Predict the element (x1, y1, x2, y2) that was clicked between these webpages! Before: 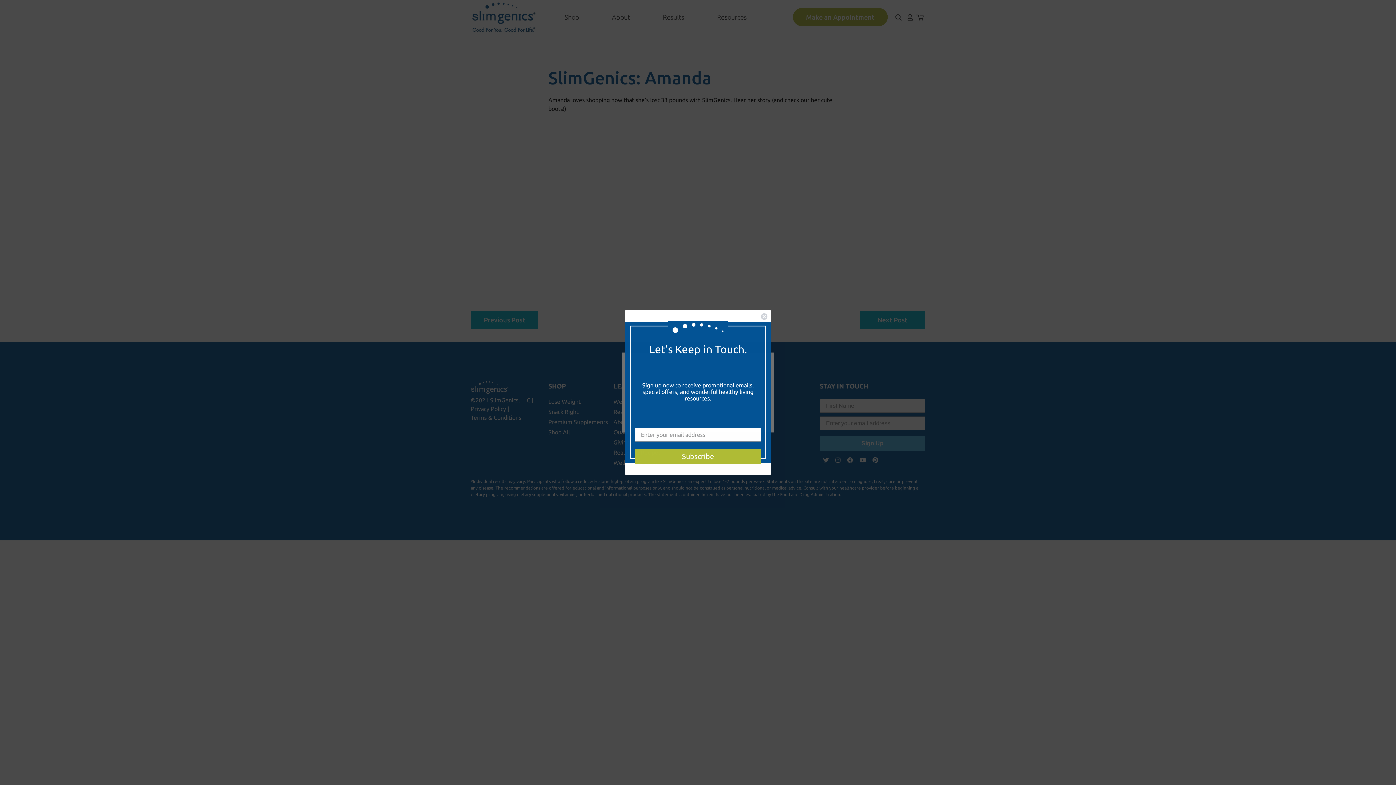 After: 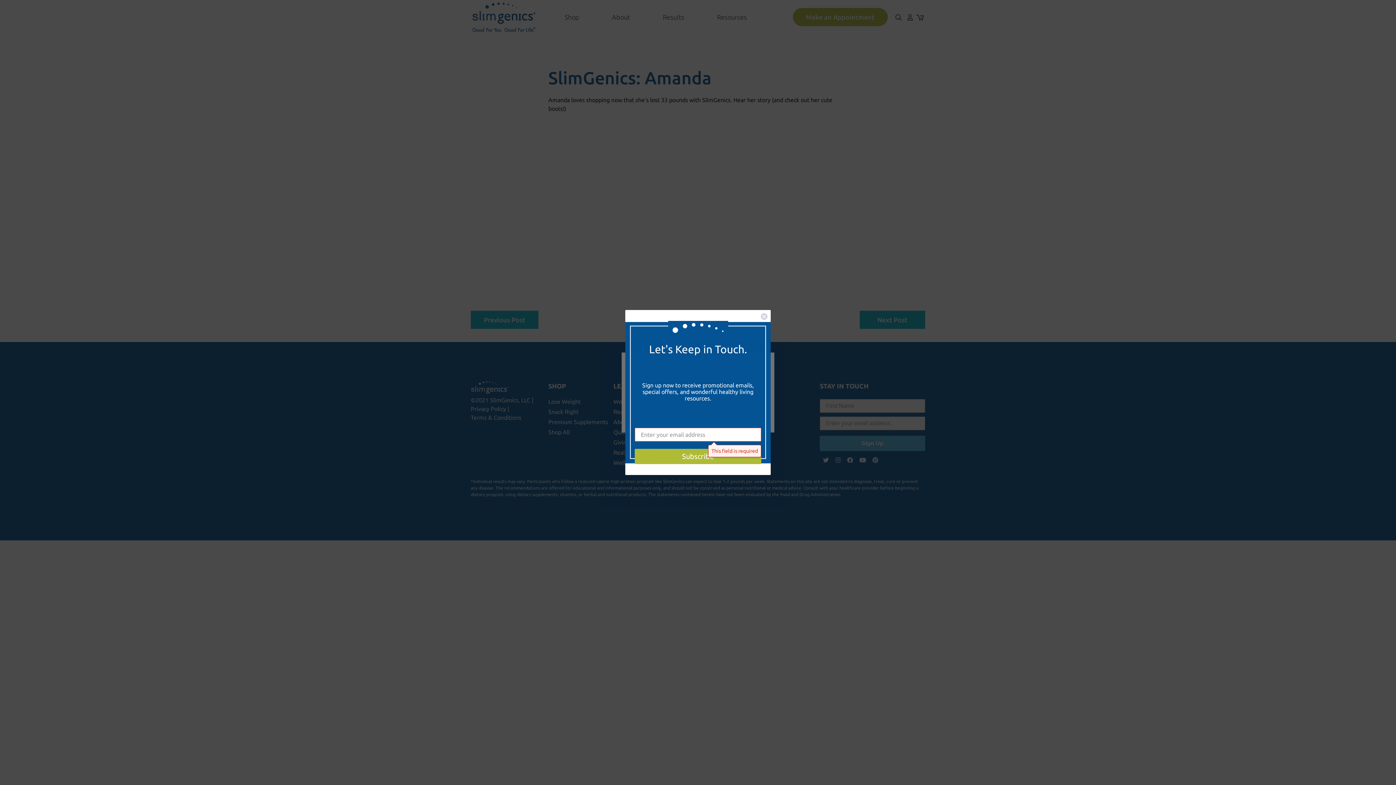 Action: bbox: (634, 449, 761, 464) label: Subscribe